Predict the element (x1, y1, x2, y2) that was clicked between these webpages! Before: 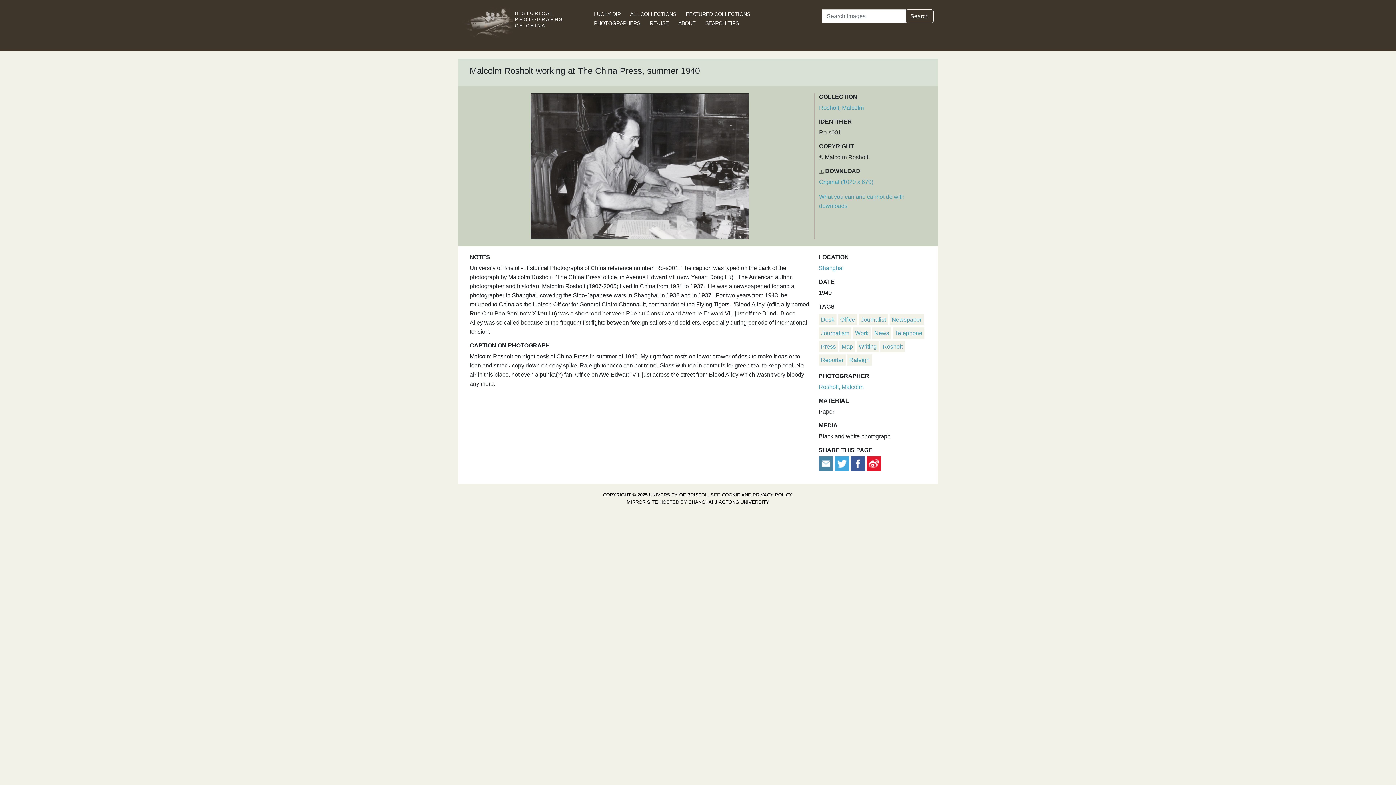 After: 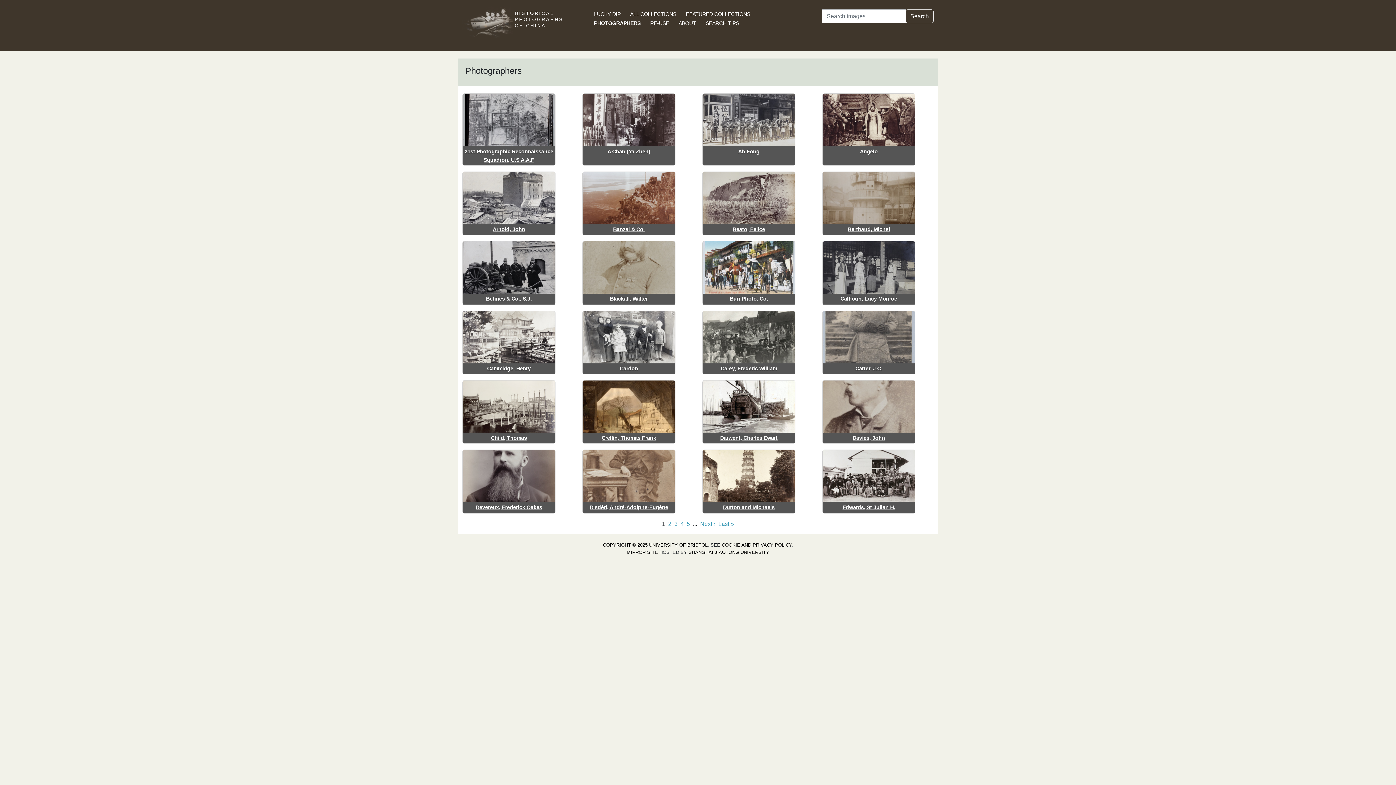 Action: bbox: (594, 20, 640, 26) label: PHOTOGRAPHERS